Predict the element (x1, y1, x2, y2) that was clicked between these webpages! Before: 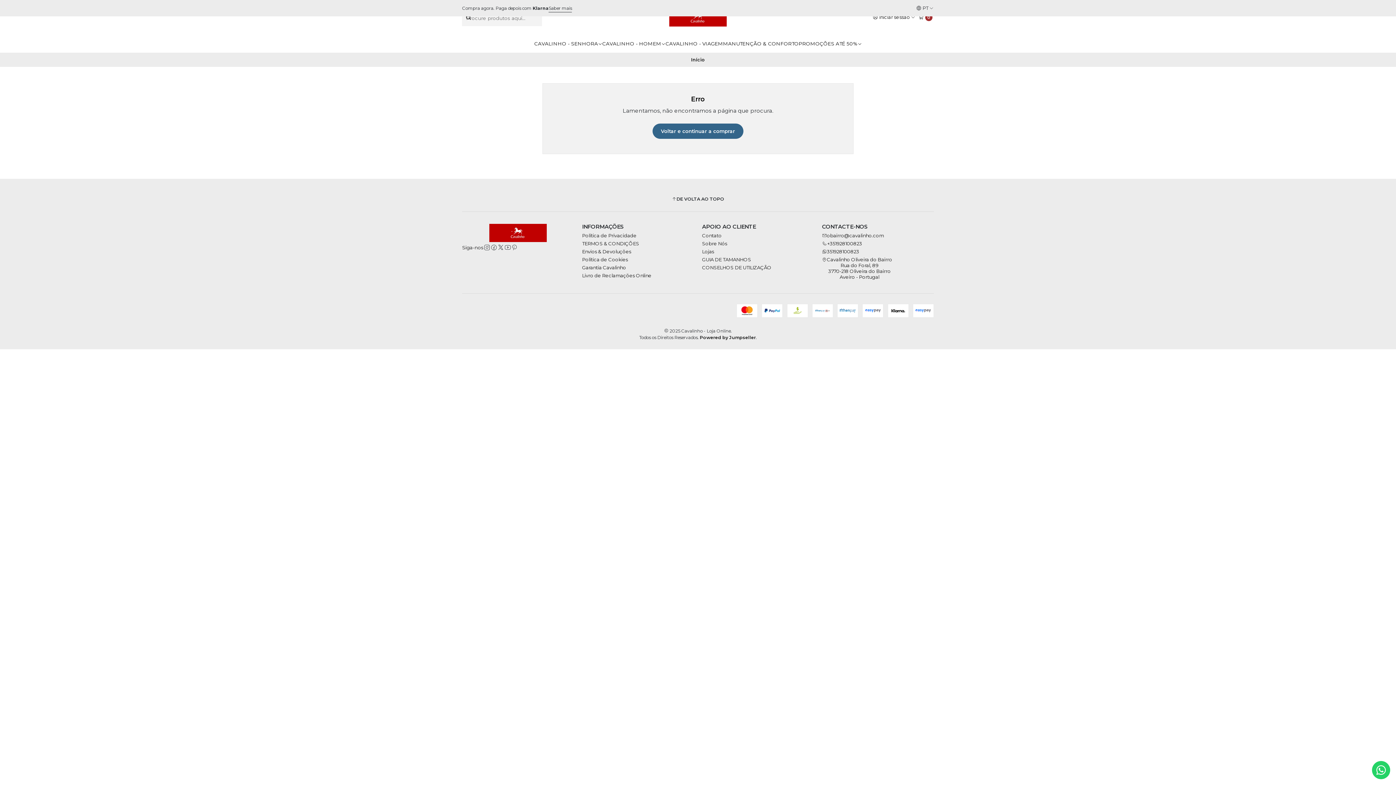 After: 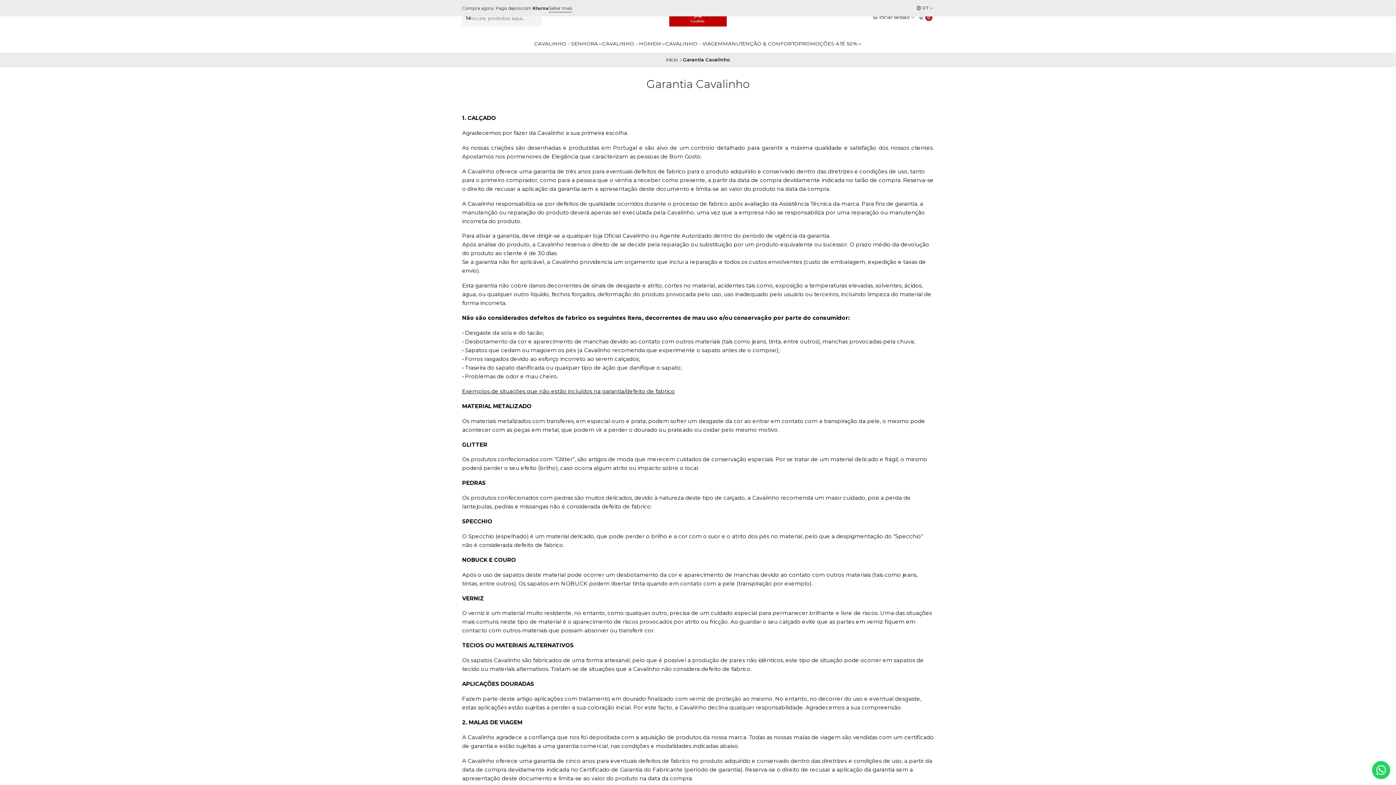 Action: label: Garantia Cavalinho bbox: (582, 263, 626, 271)